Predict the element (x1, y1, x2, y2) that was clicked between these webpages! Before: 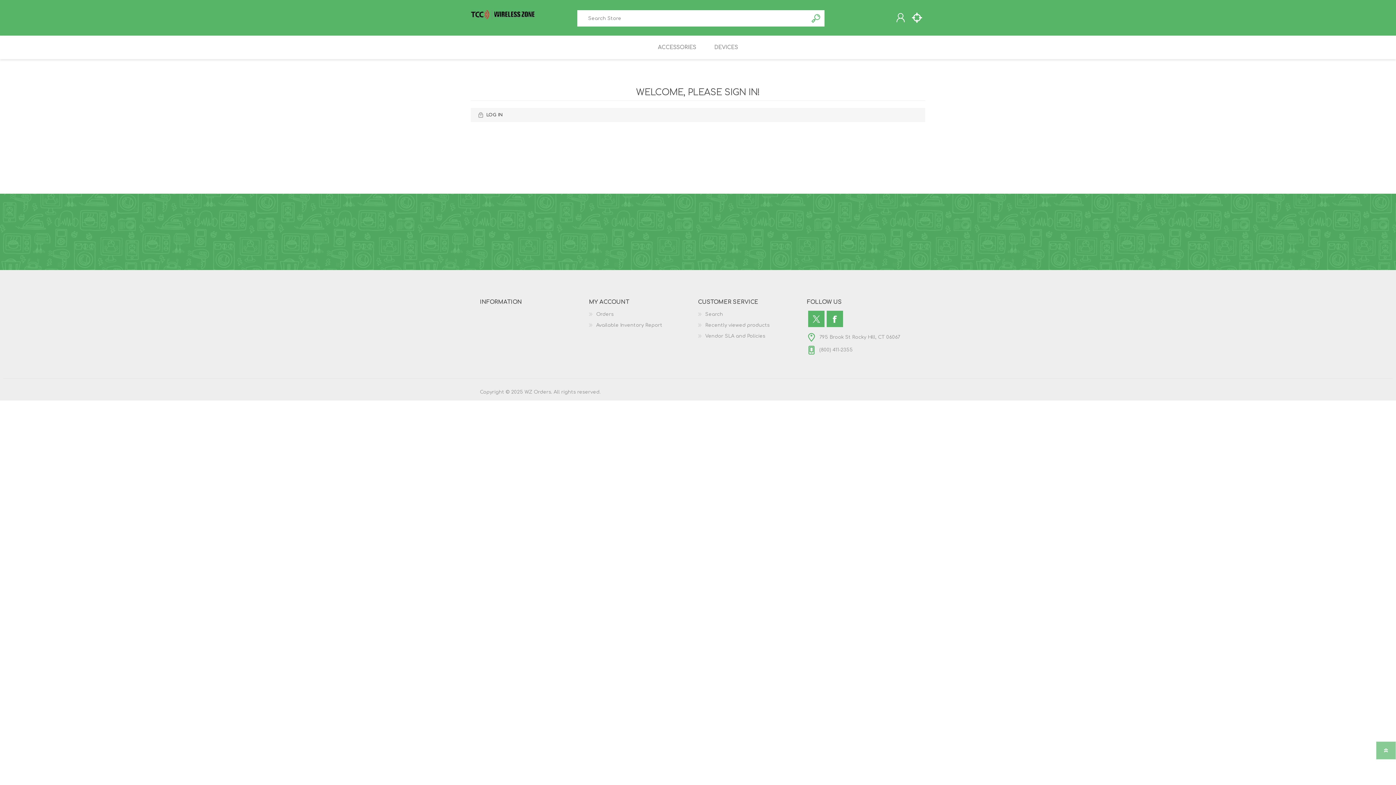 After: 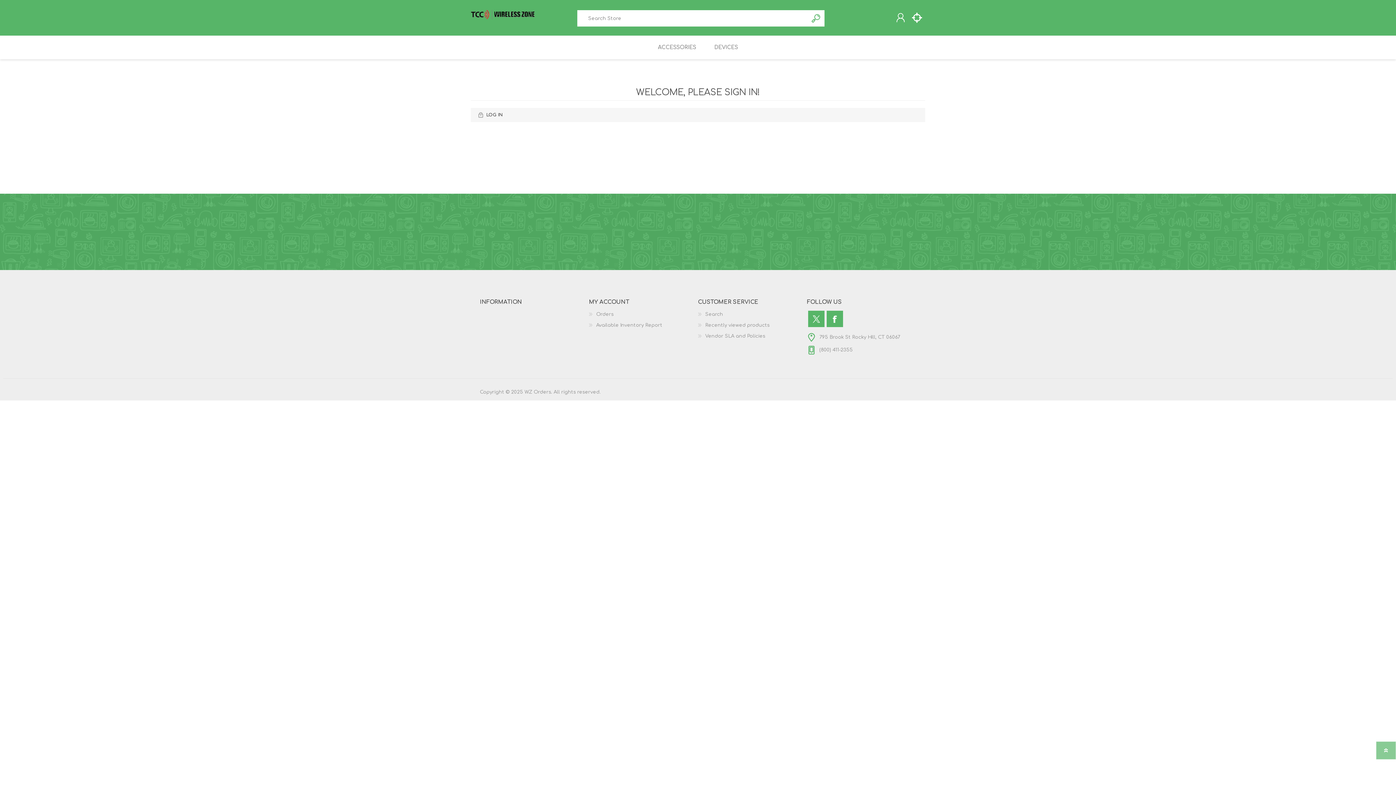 Action: label: Vendor SLA and Policies bbox: (705, 333, 765, 338)